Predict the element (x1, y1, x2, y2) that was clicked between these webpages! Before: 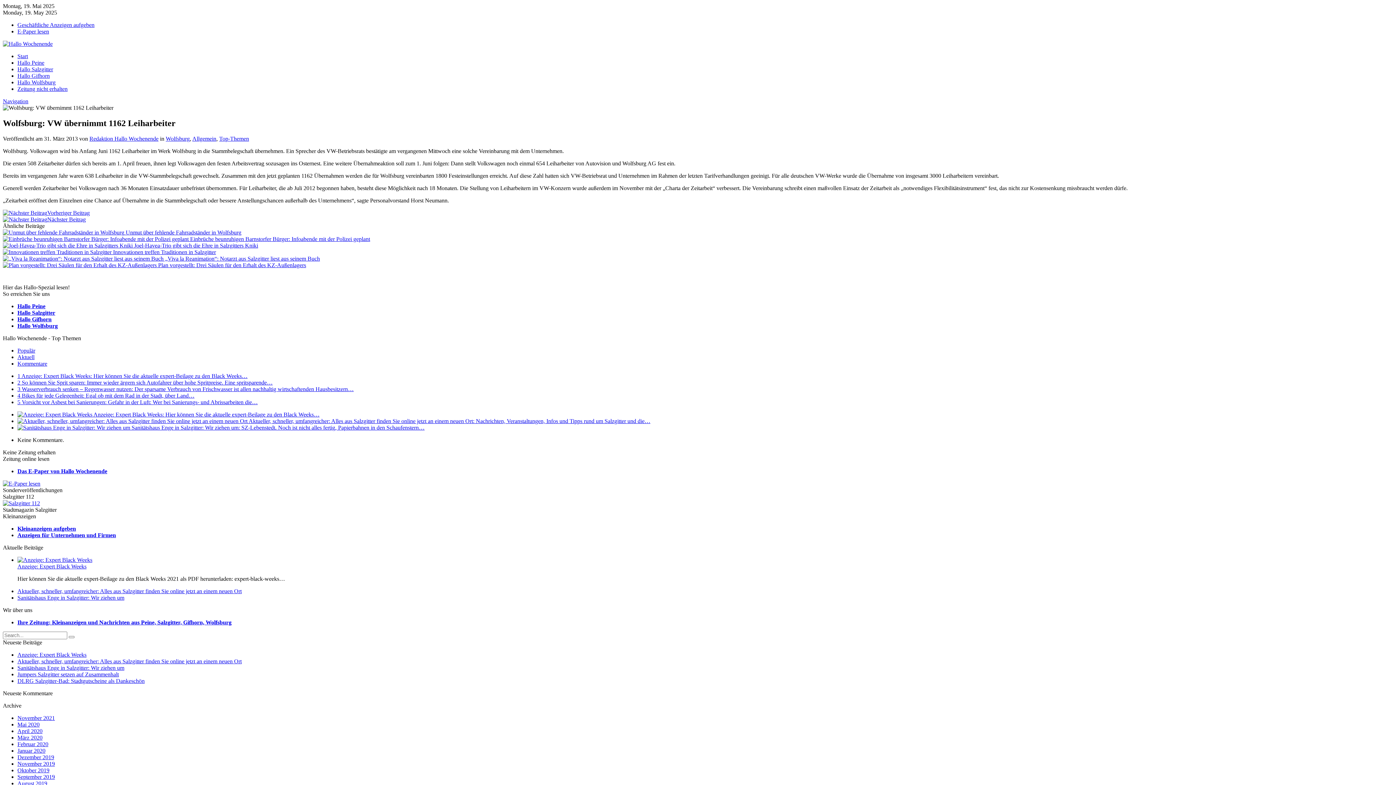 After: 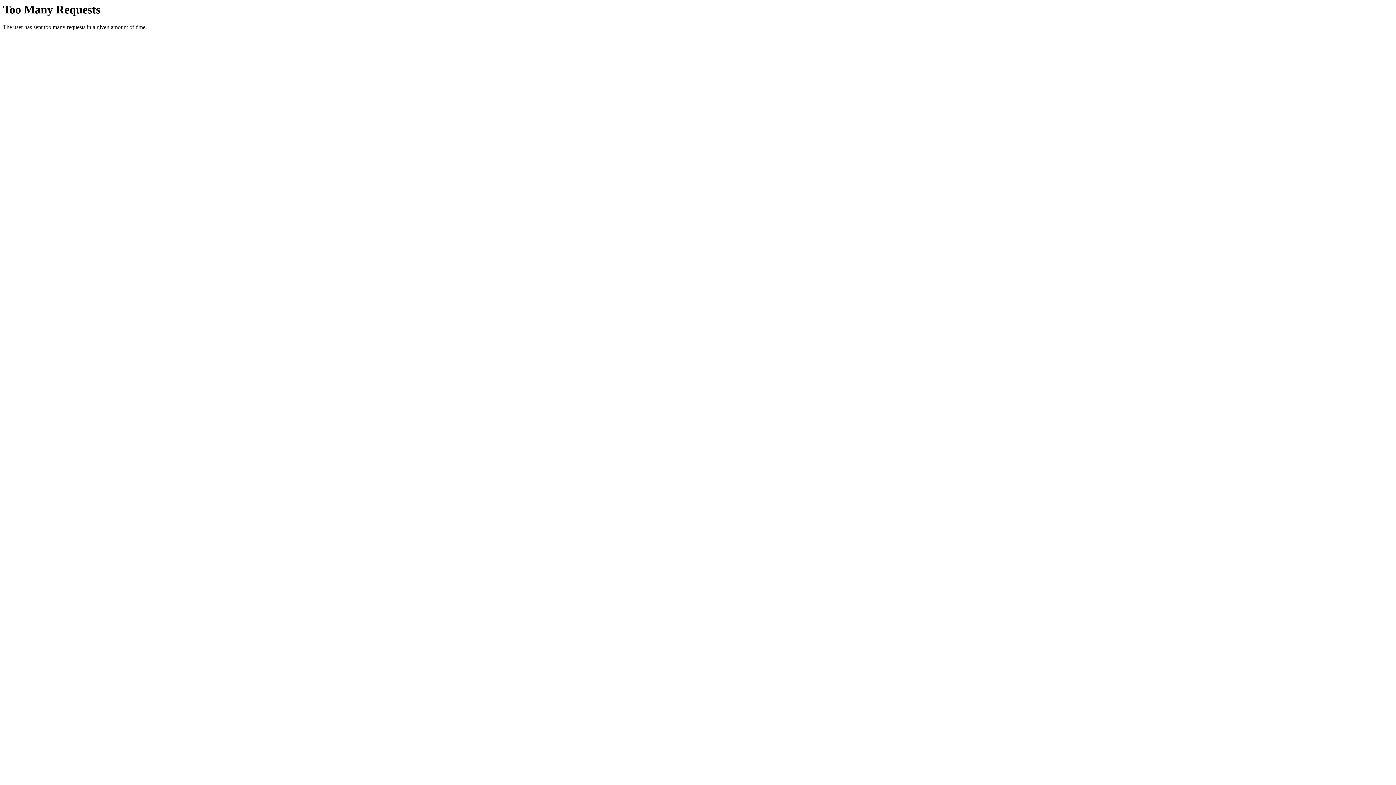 Action: label: 1 Anzeige: Expert Black Weeks: Hier können Sie die aktuelle expert-Beilage zu den Black Weeks… bbox: (17, 373, 247, 379)